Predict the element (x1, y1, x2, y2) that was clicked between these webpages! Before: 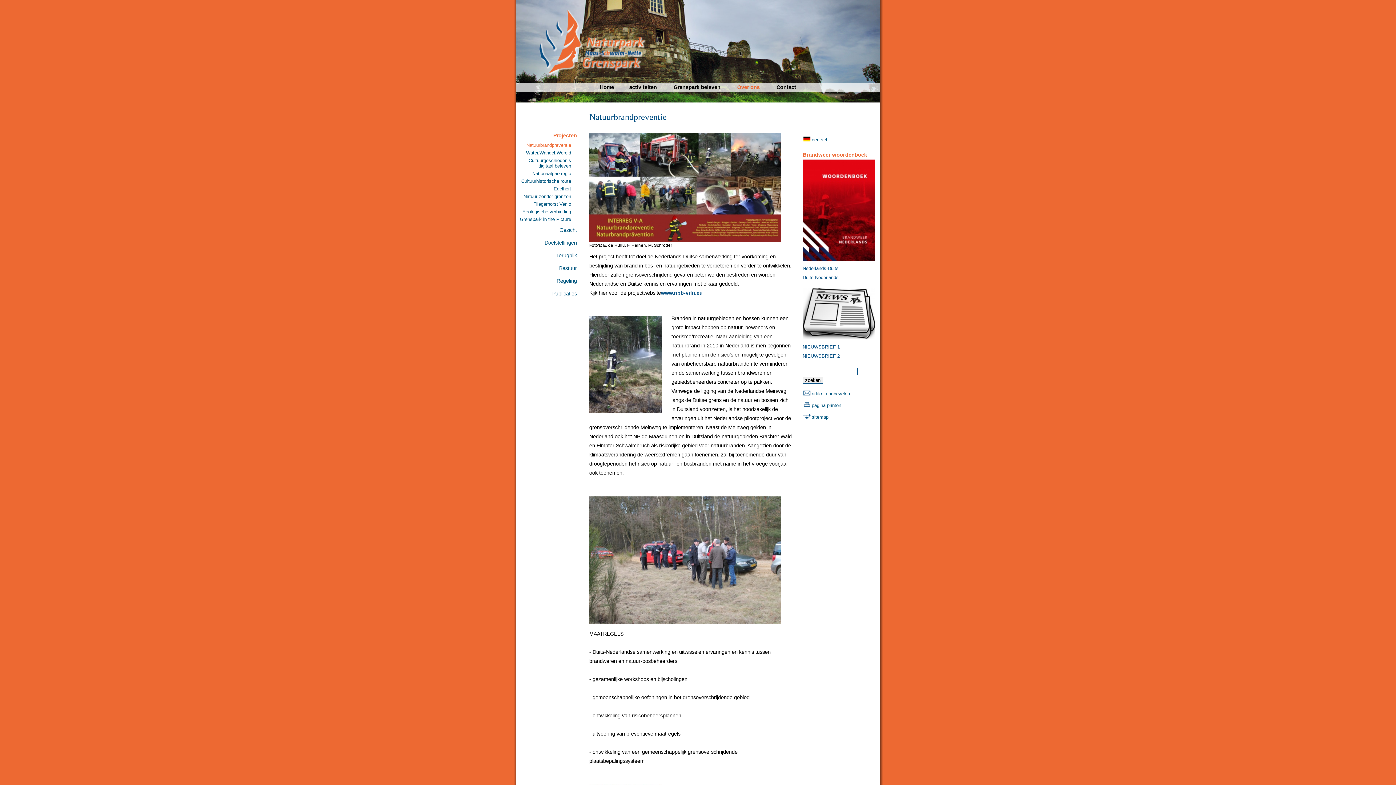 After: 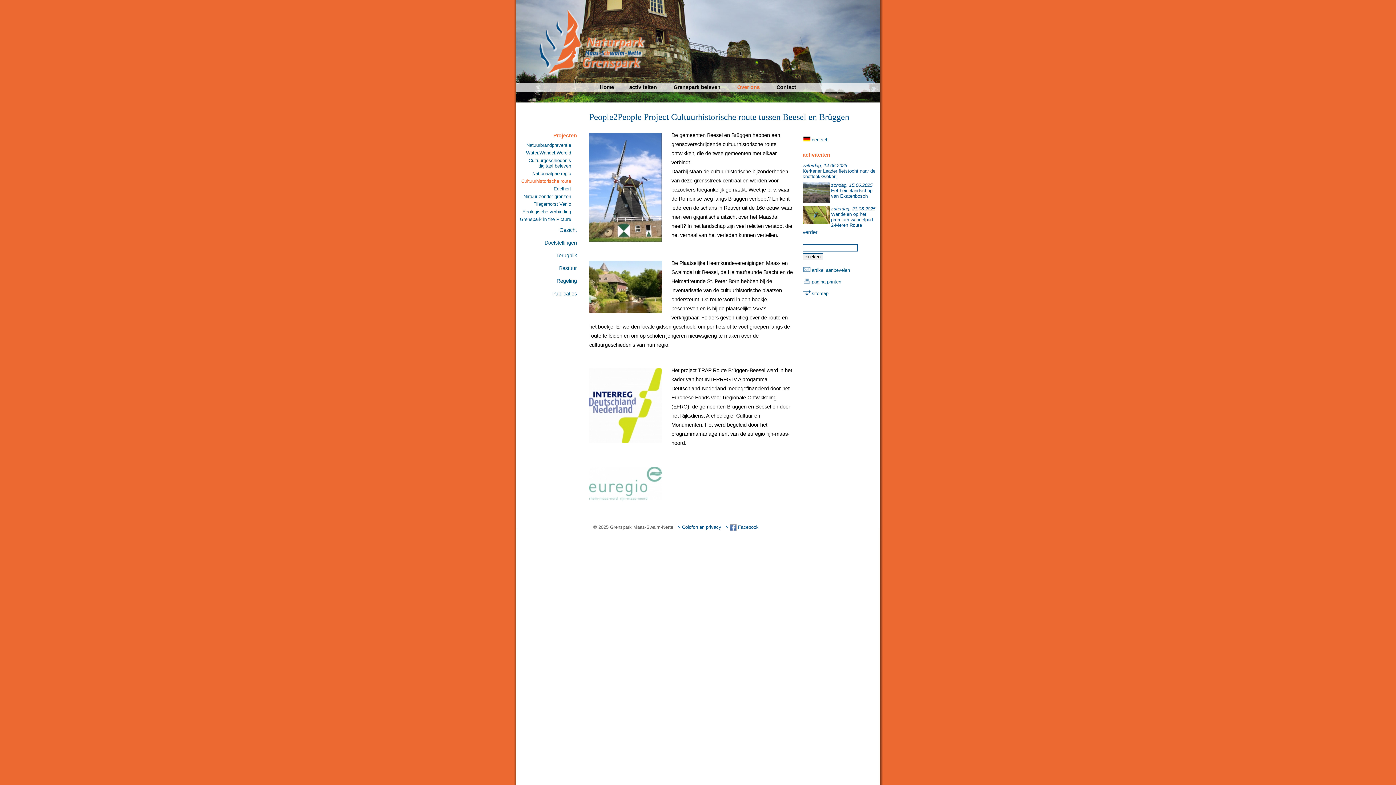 Action: bbox: (518, 176, 571, 184) label: Cultuurhistorische route